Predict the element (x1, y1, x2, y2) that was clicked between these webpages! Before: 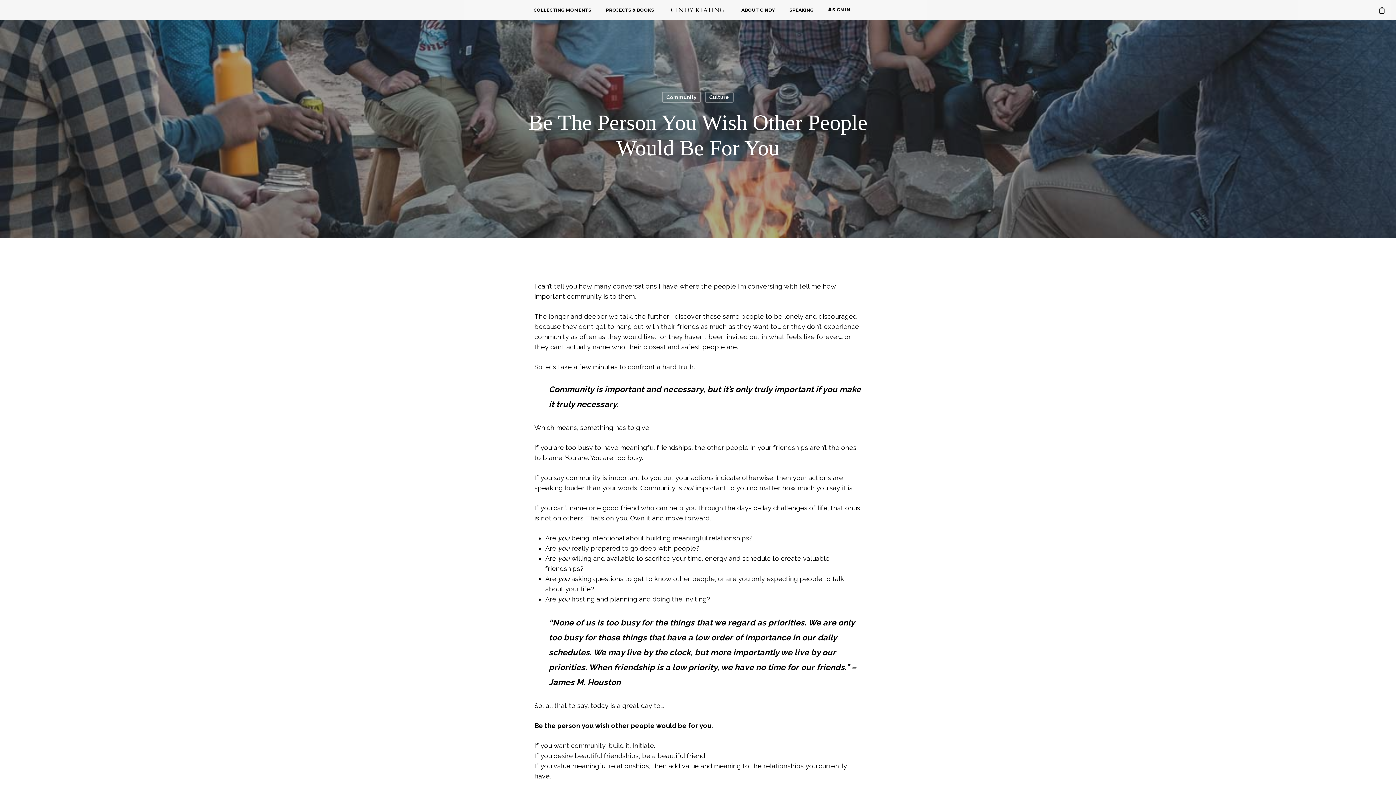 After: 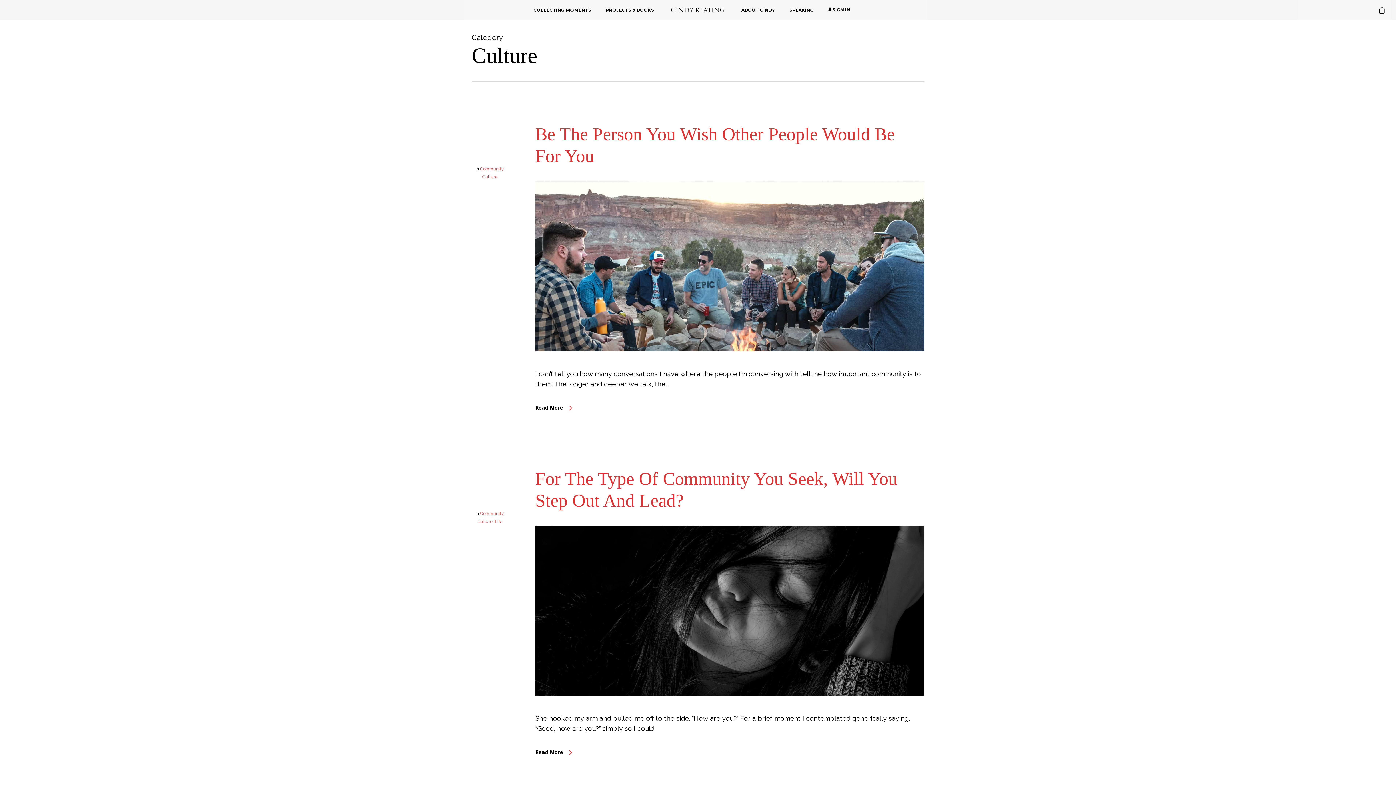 Action: bbox: (705, 91, 733, 102) label: Culture